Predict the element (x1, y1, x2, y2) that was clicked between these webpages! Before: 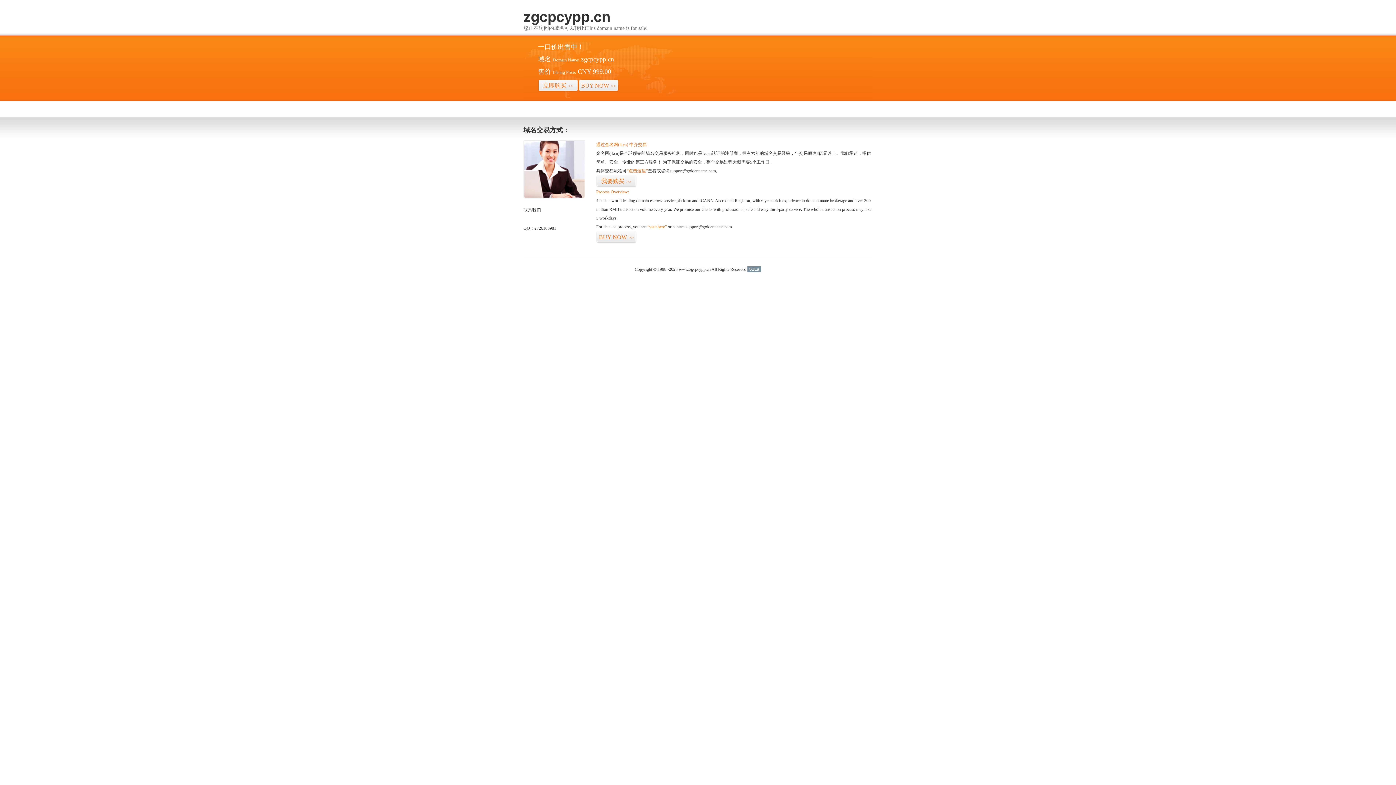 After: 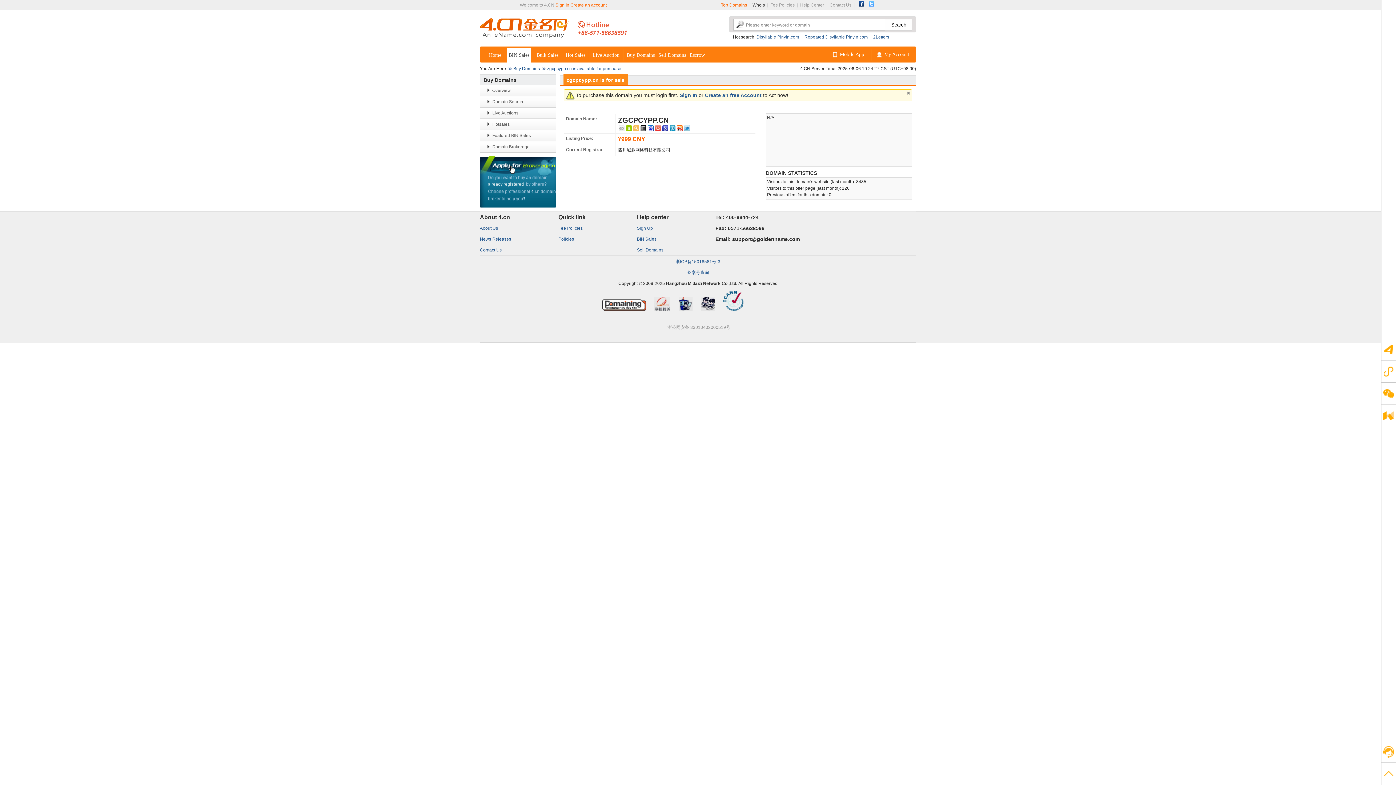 Action: bbox: (596, 231, 636, 243) label: BUY NOW>>